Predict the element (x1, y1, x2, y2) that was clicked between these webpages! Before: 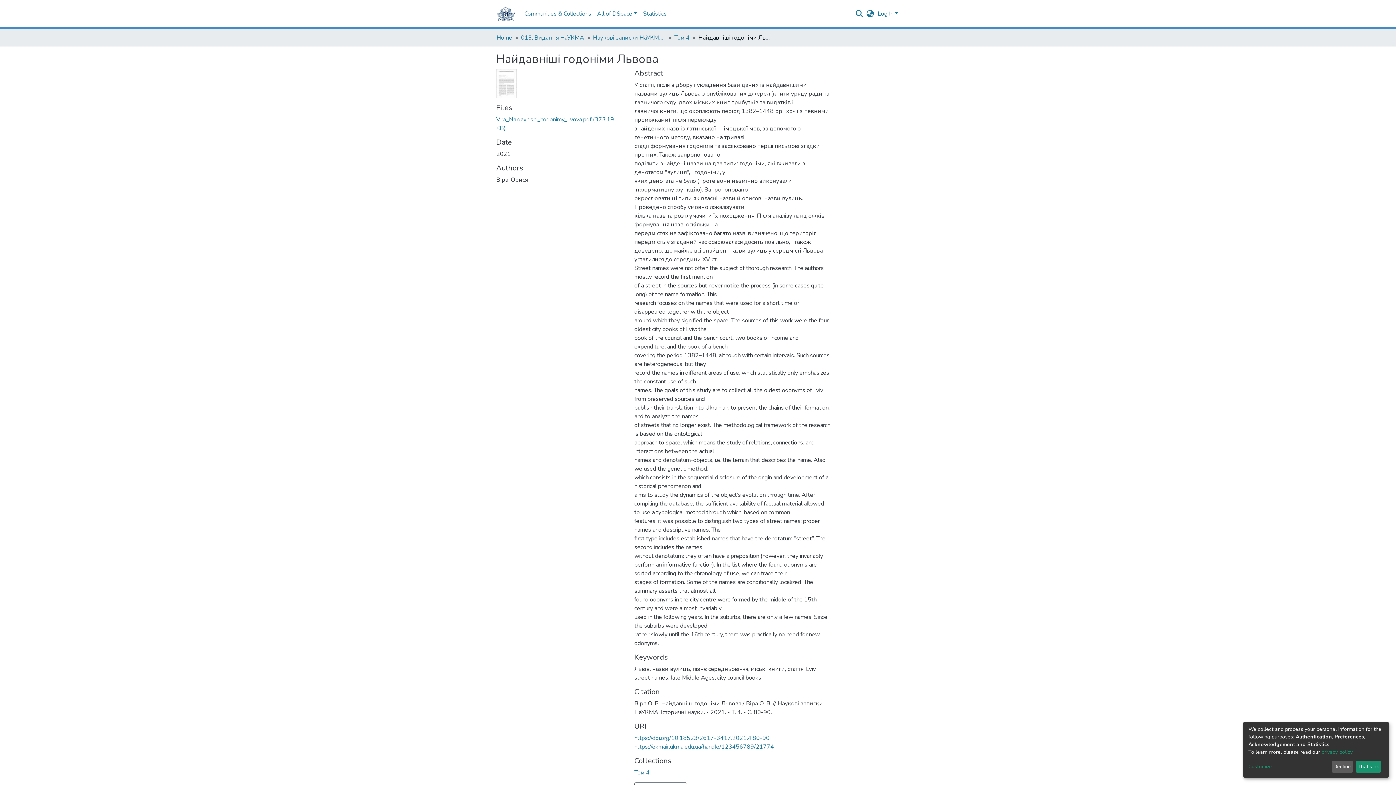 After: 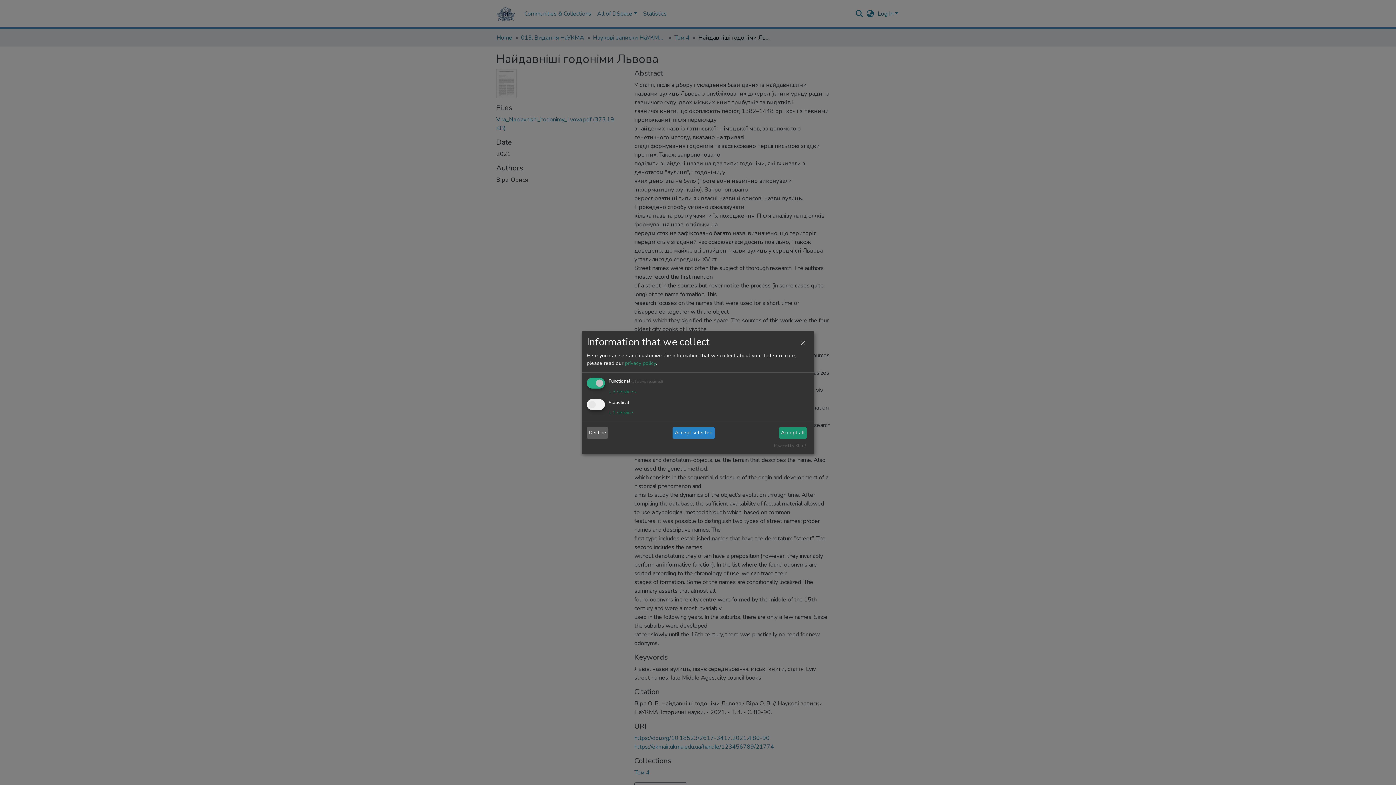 Action: label: Customize bbox: (1248, 763, 1329, 771)